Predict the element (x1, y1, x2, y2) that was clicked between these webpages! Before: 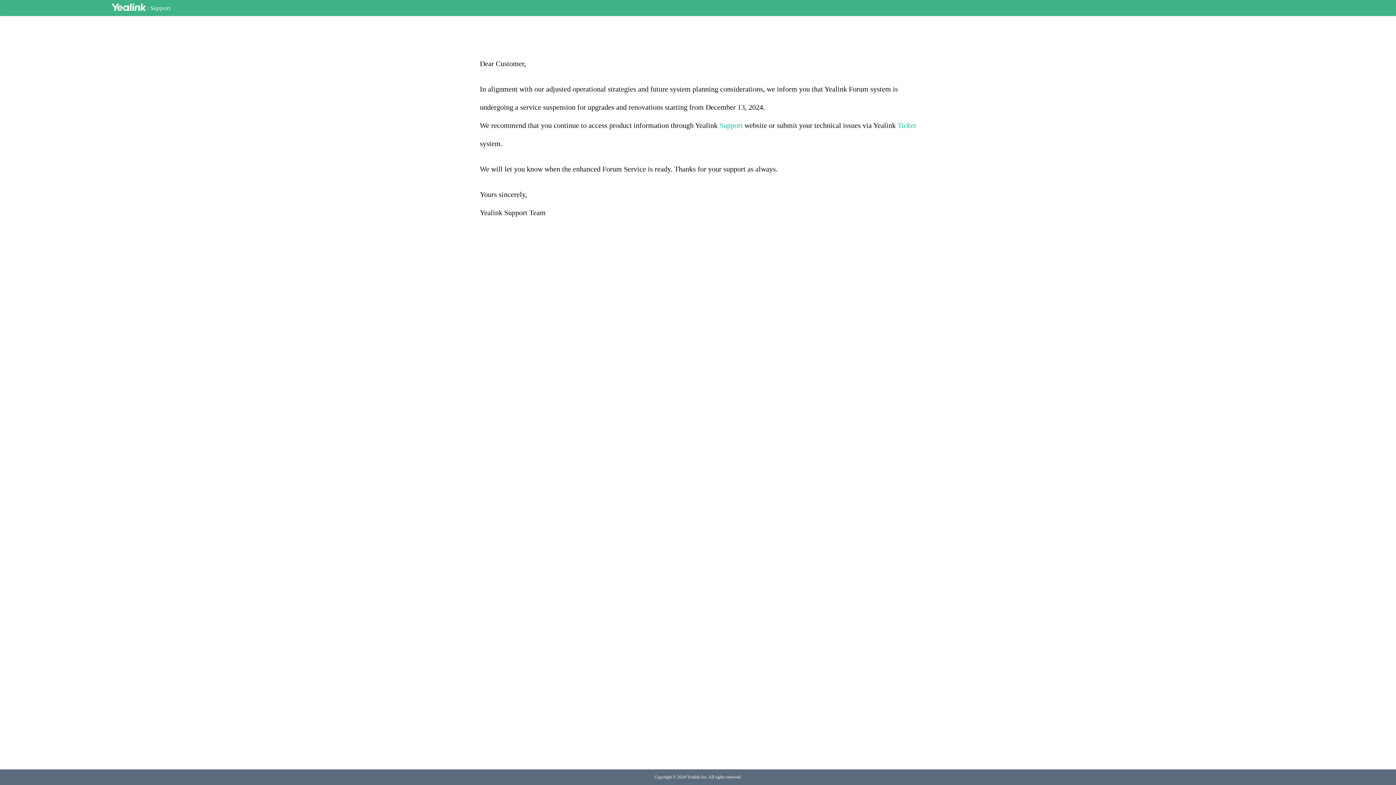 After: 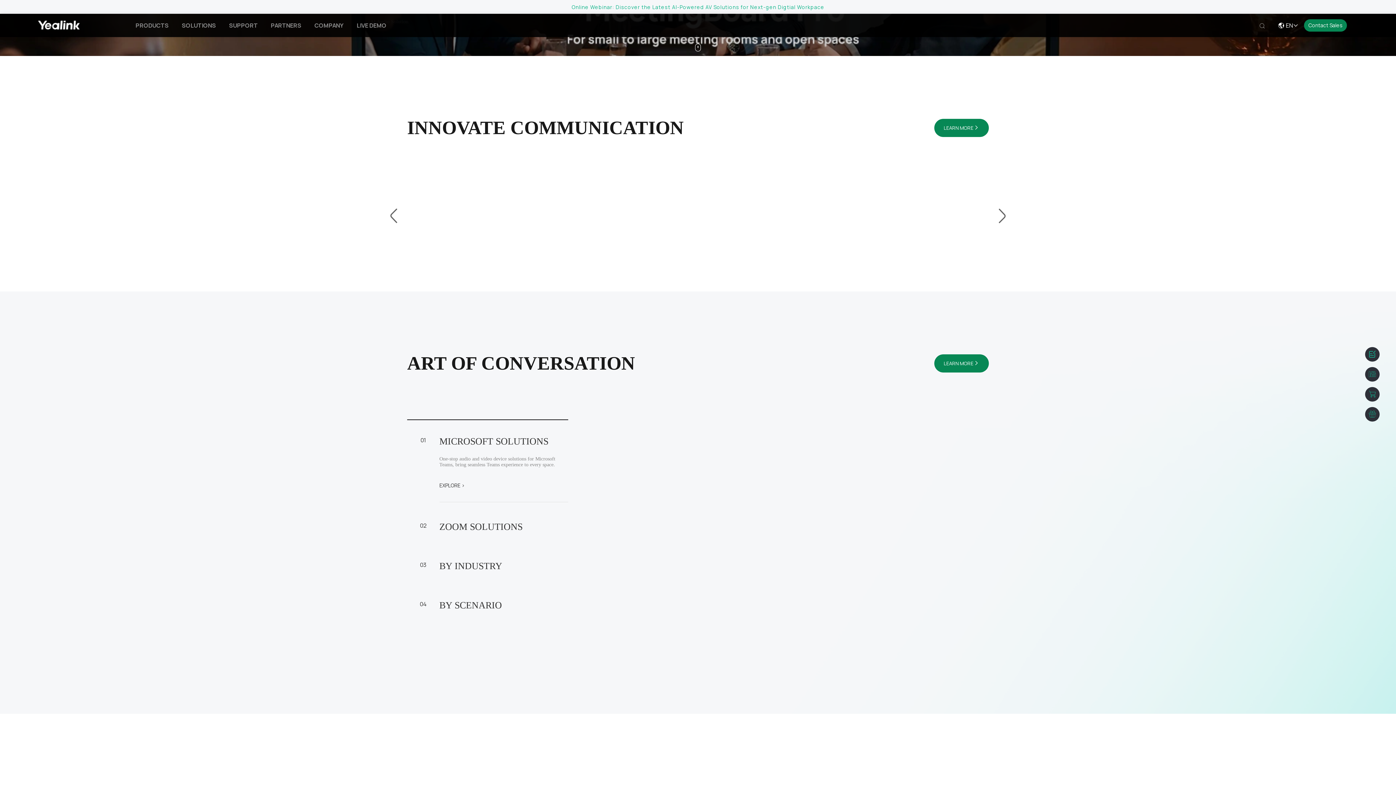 Action: bbox: (111, 3, 145, 12)